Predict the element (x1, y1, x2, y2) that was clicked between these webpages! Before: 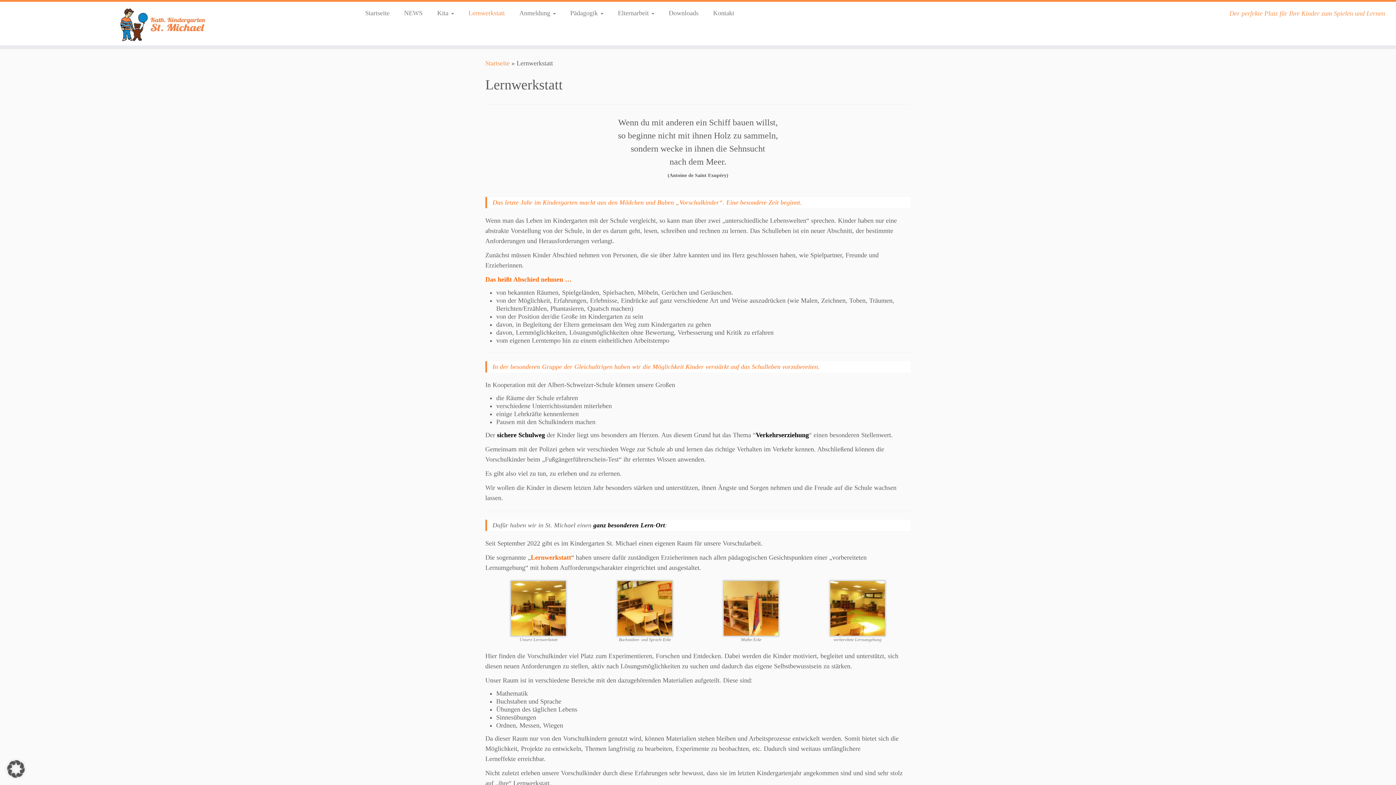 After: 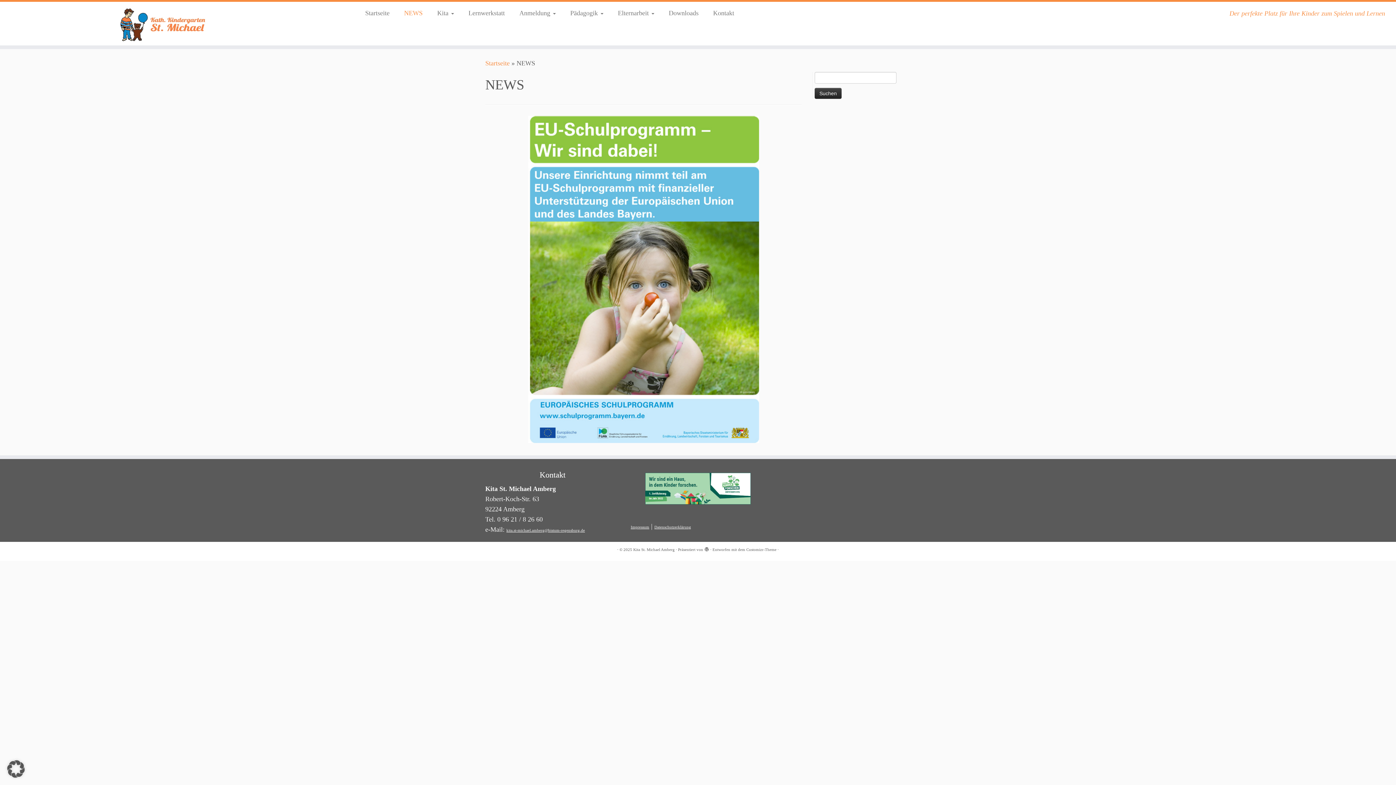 Action: label: NEWS bbox: (396, 6, 430, 20)